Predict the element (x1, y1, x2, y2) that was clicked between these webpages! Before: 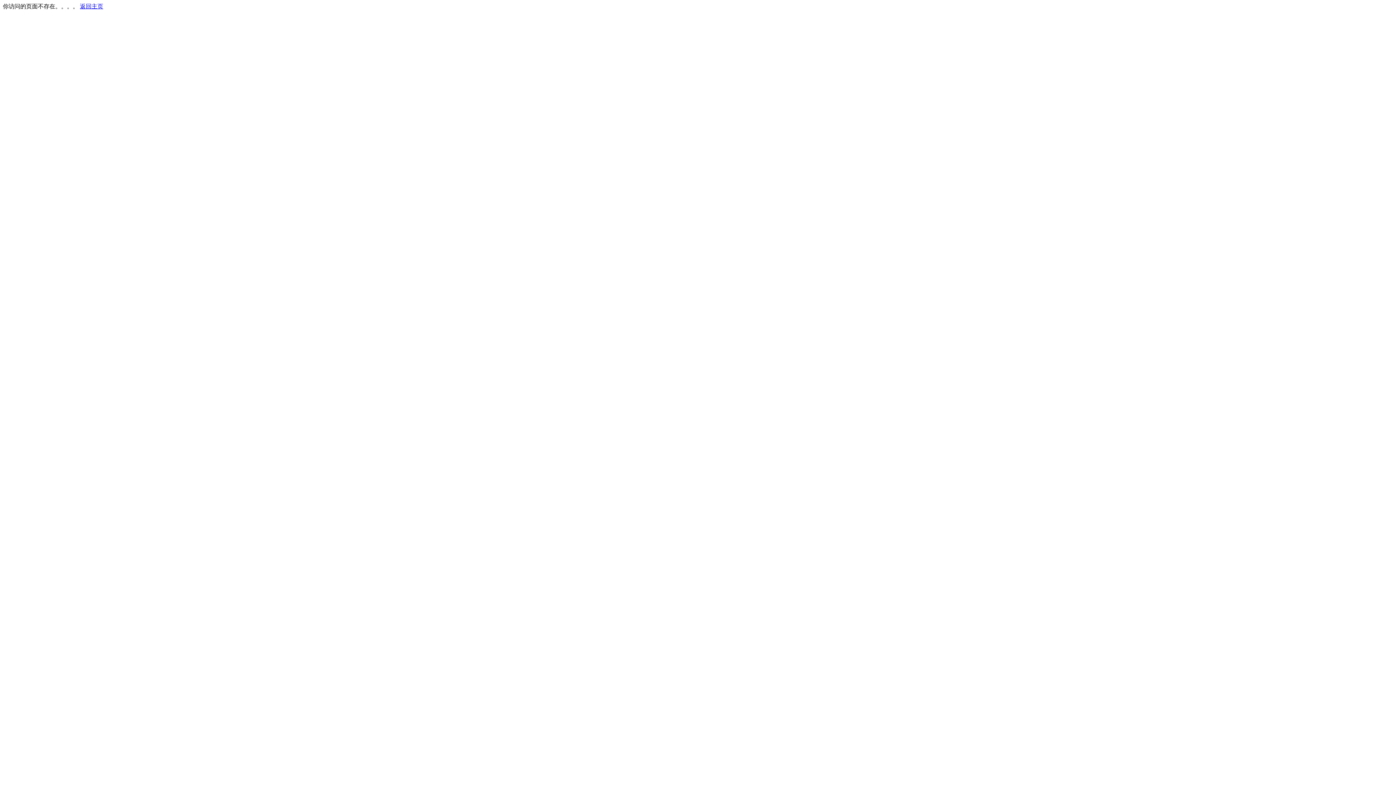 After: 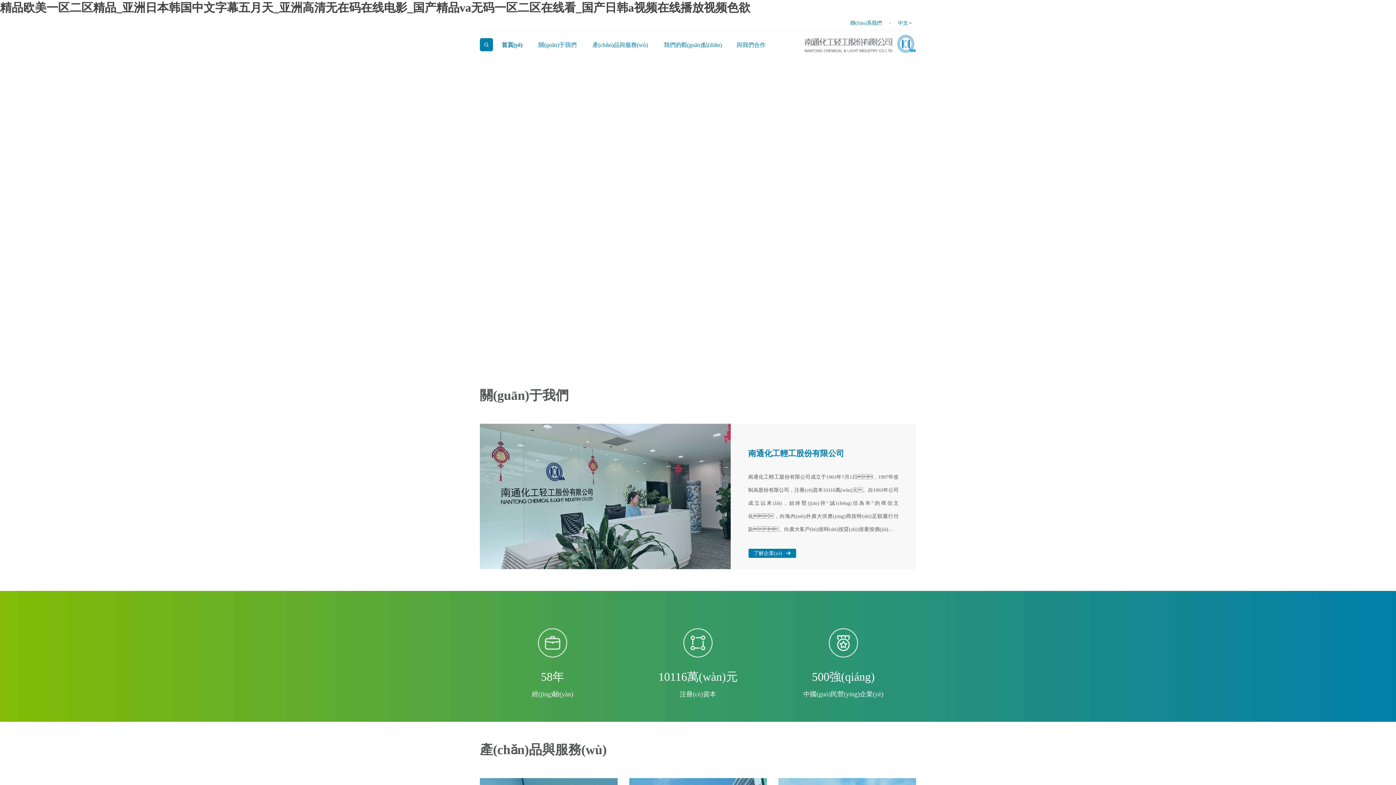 Action: bbox: (80, 3, 103, 9) label: 返回主页